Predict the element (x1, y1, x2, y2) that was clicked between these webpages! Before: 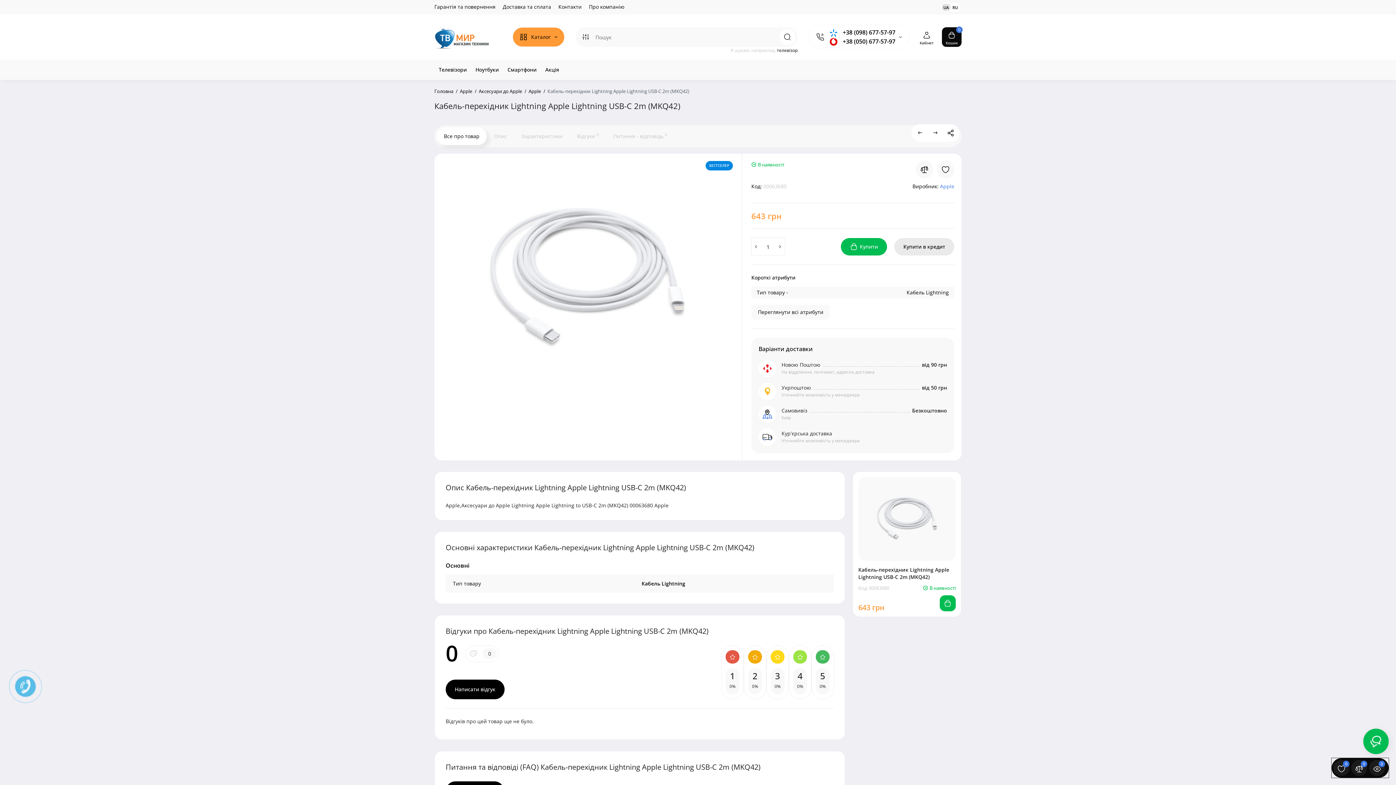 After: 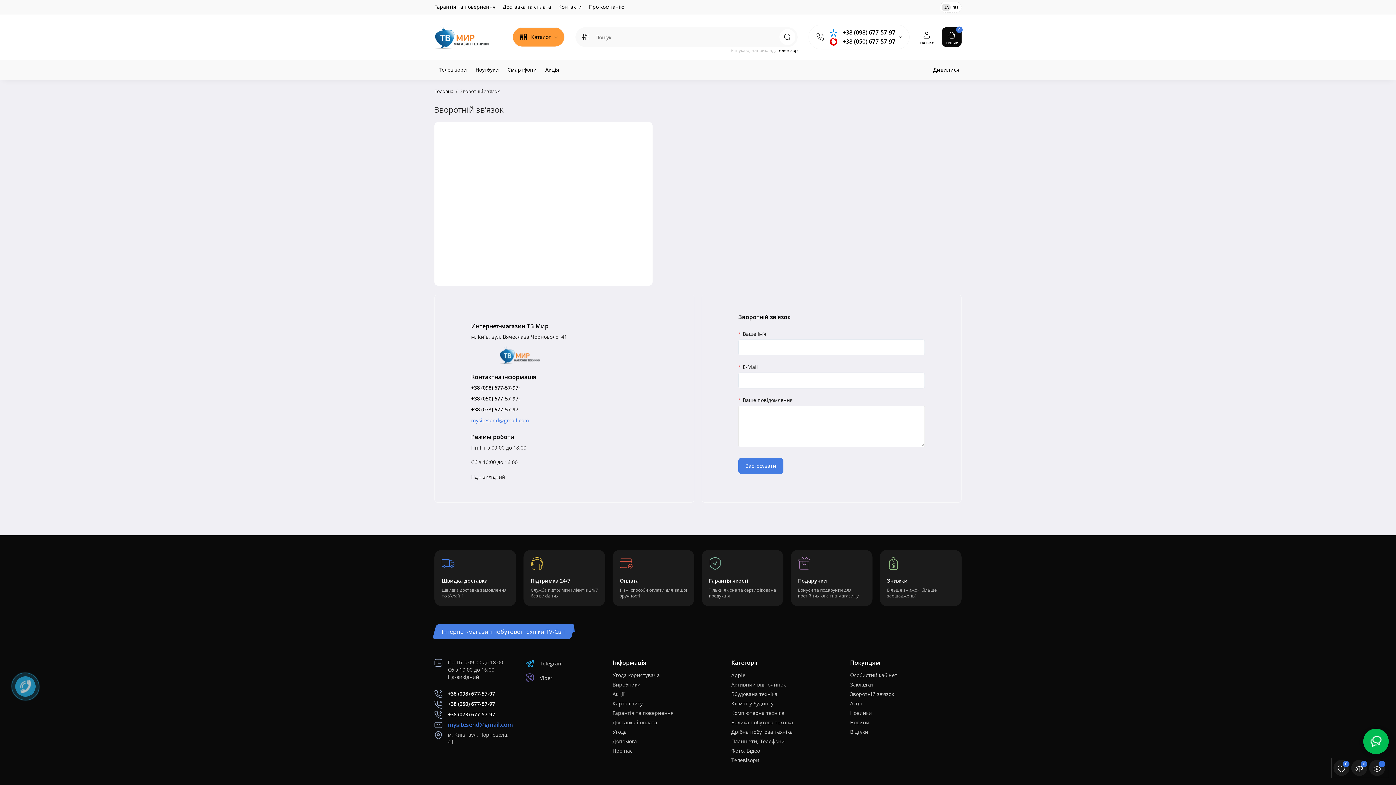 Action: label: Контакти bbox: (555, 1, 584, 12)